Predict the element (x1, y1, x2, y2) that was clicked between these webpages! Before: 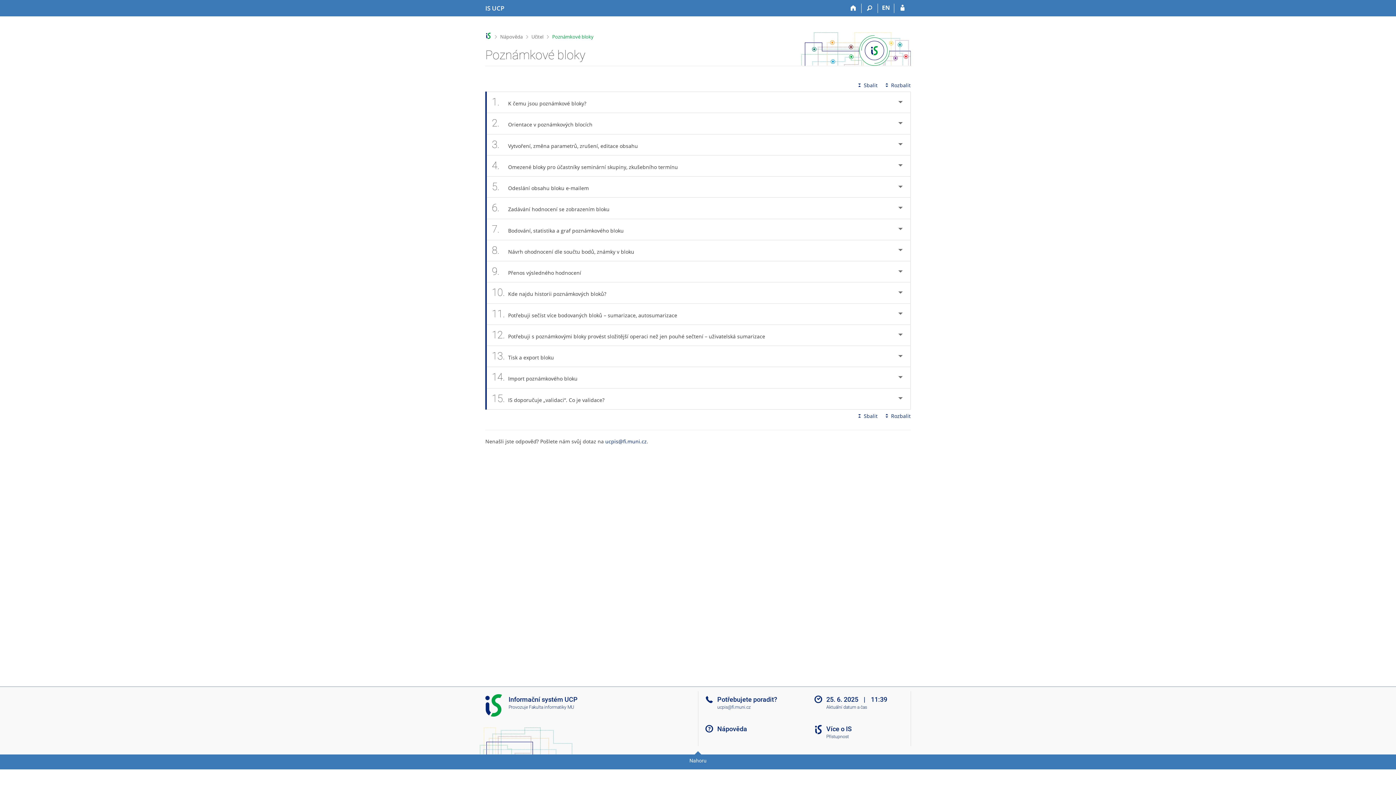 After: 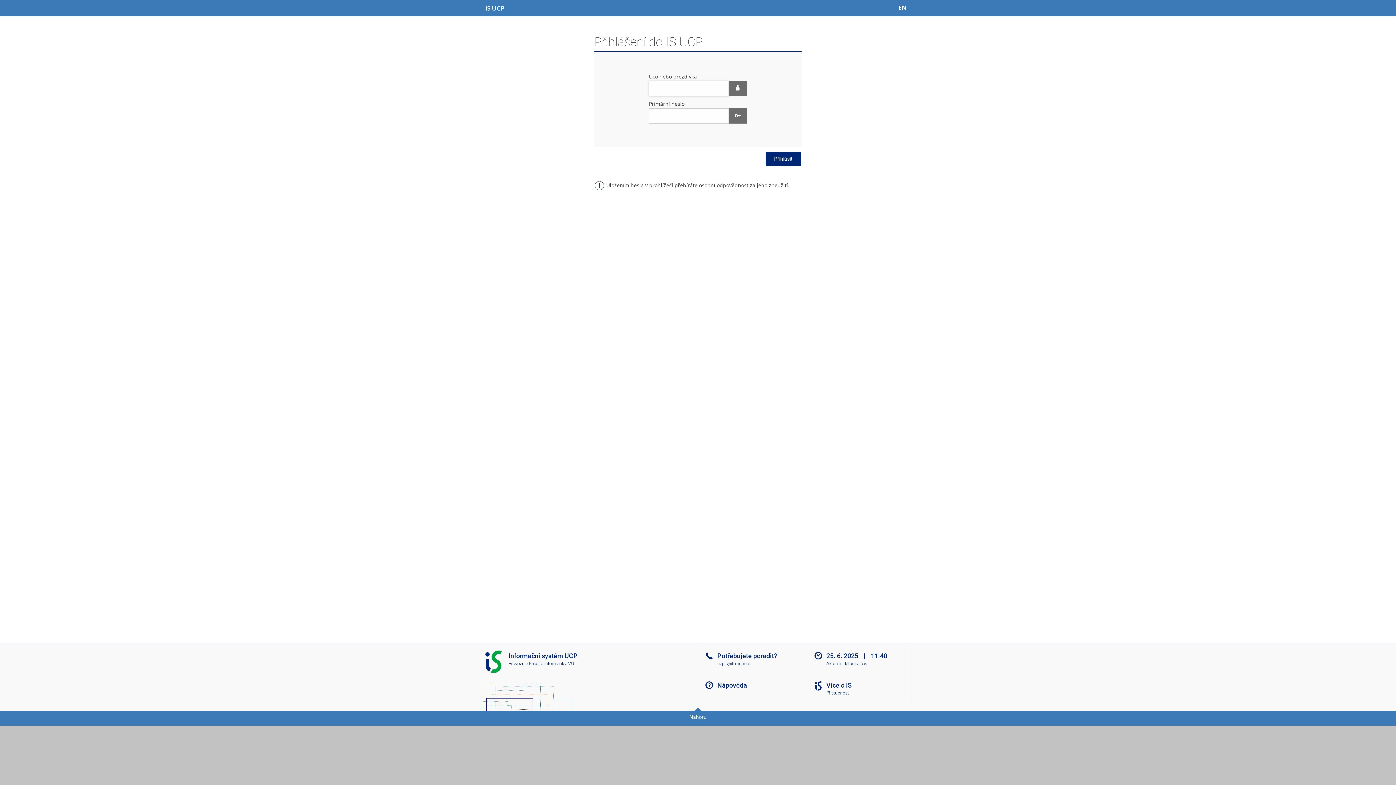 Action: bbox: (894, 3, 910, 13) label: Přihlášení do IS UCP